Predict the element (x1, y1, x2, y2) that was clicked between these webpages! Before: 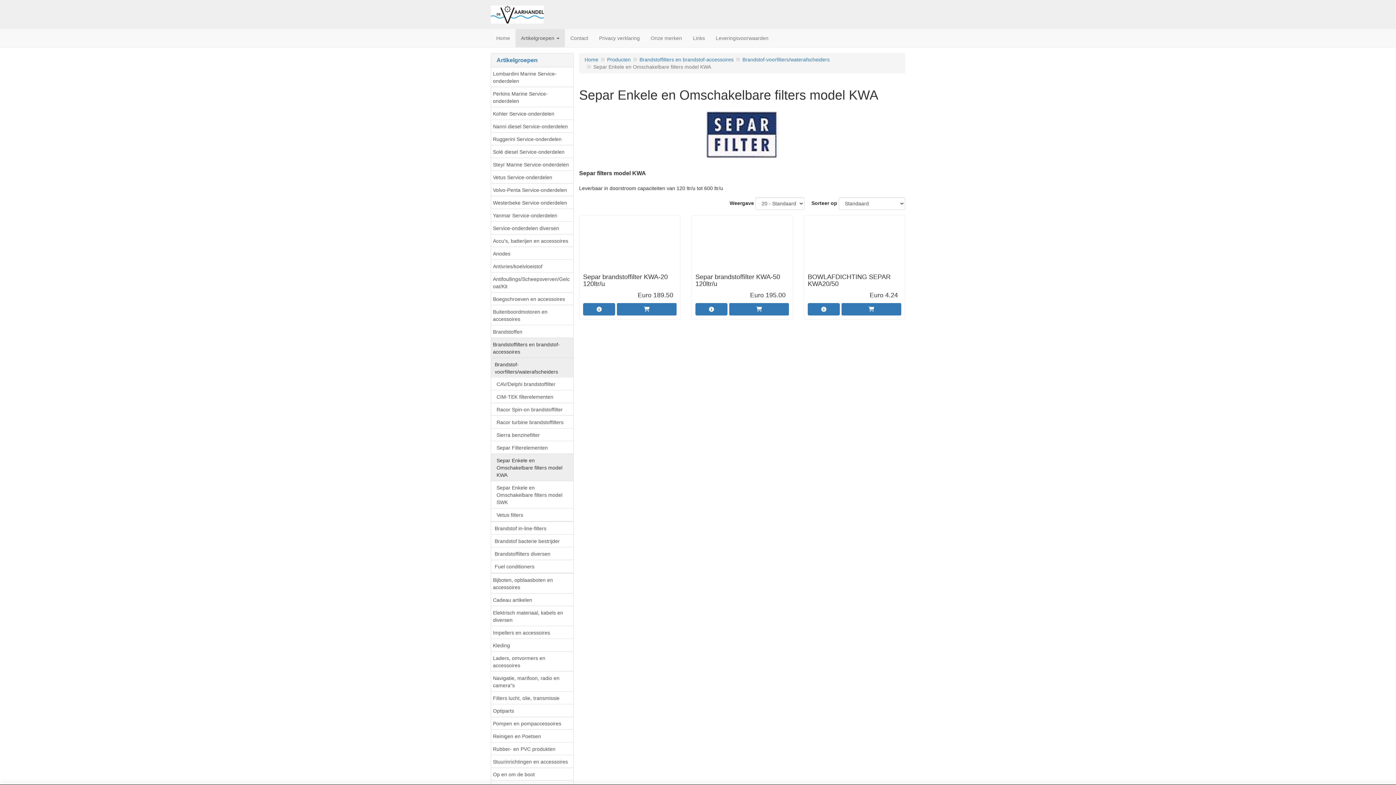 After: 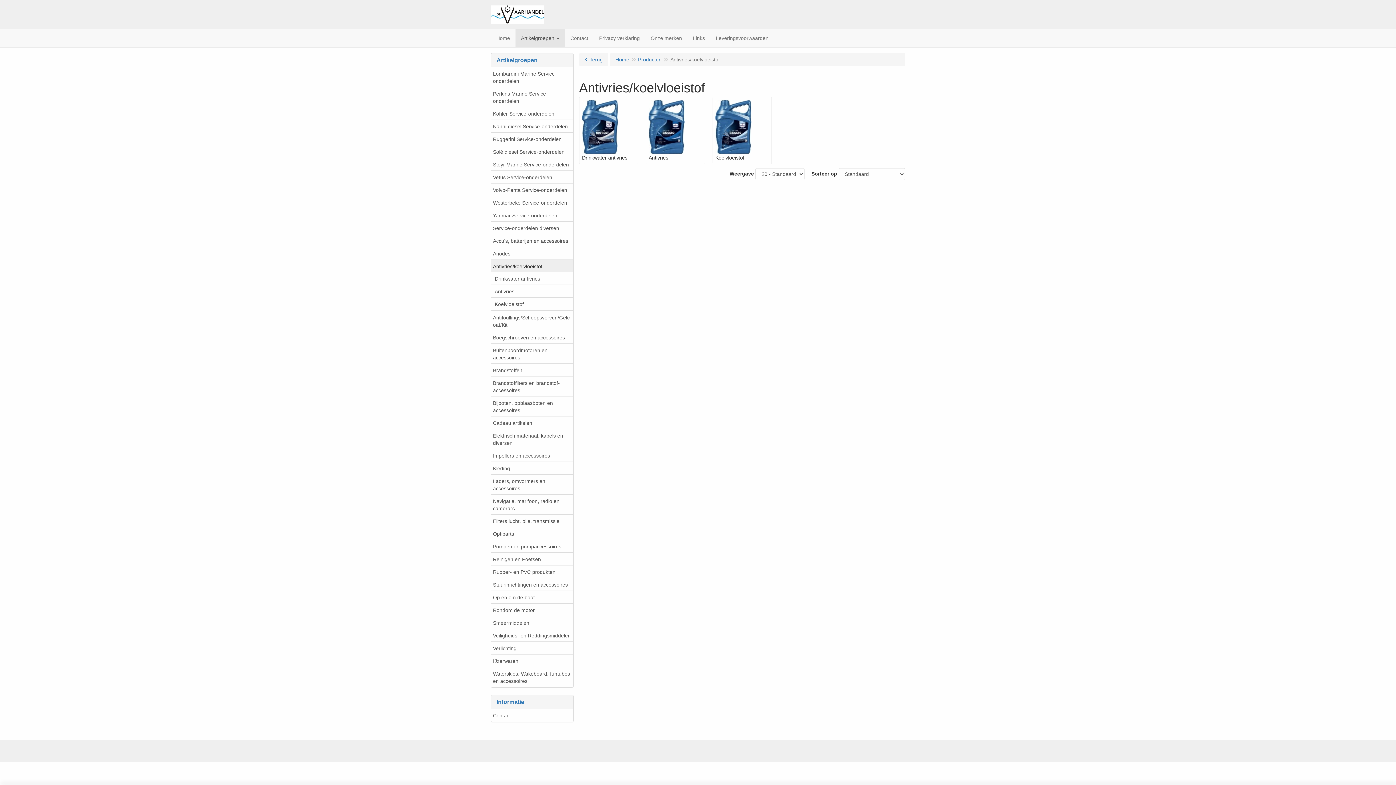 Action: bbox: (491, 259, 573, 272) label: Antivries/koelvloeistof